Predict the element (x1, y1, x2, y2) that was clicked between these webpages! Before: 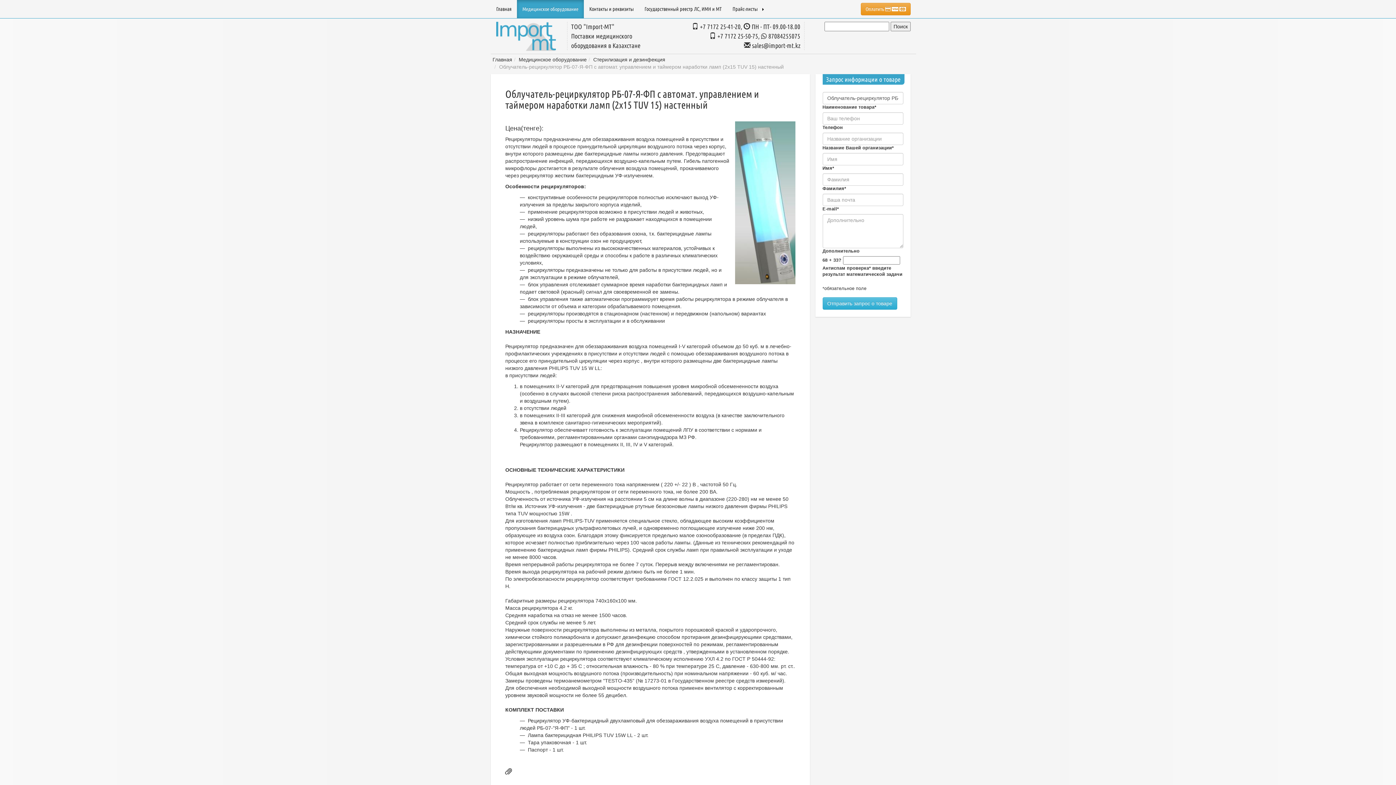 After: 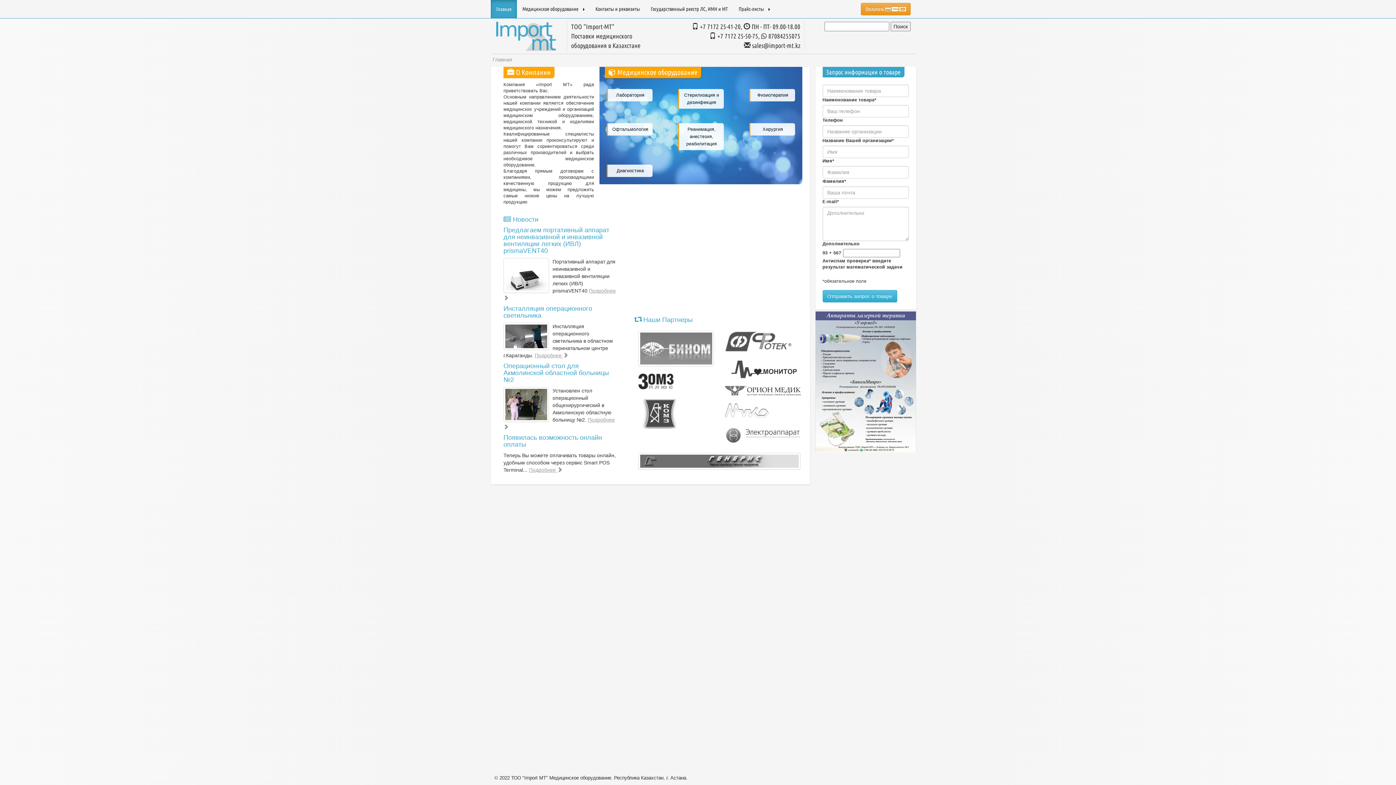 Action: bbox: (490, 0, 517, 18) label: Главная